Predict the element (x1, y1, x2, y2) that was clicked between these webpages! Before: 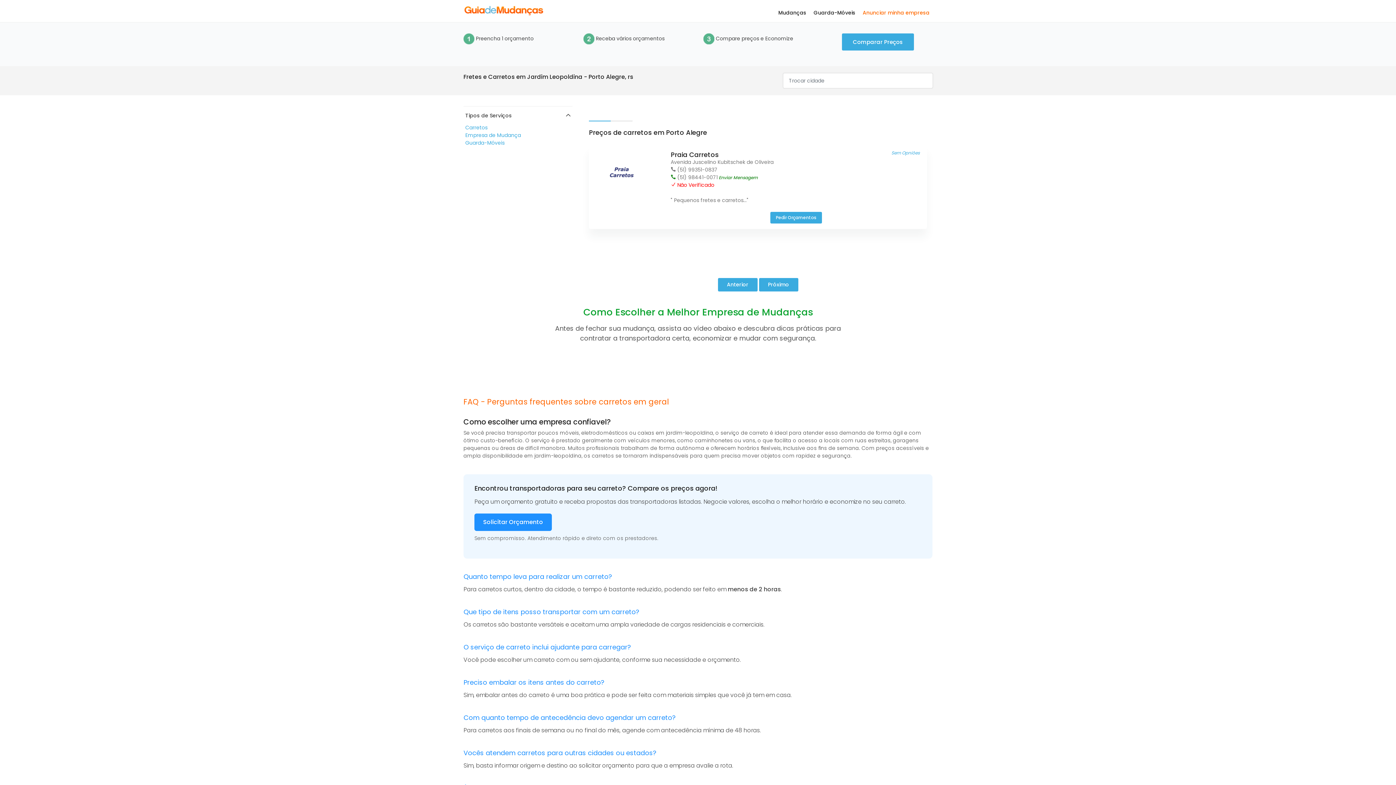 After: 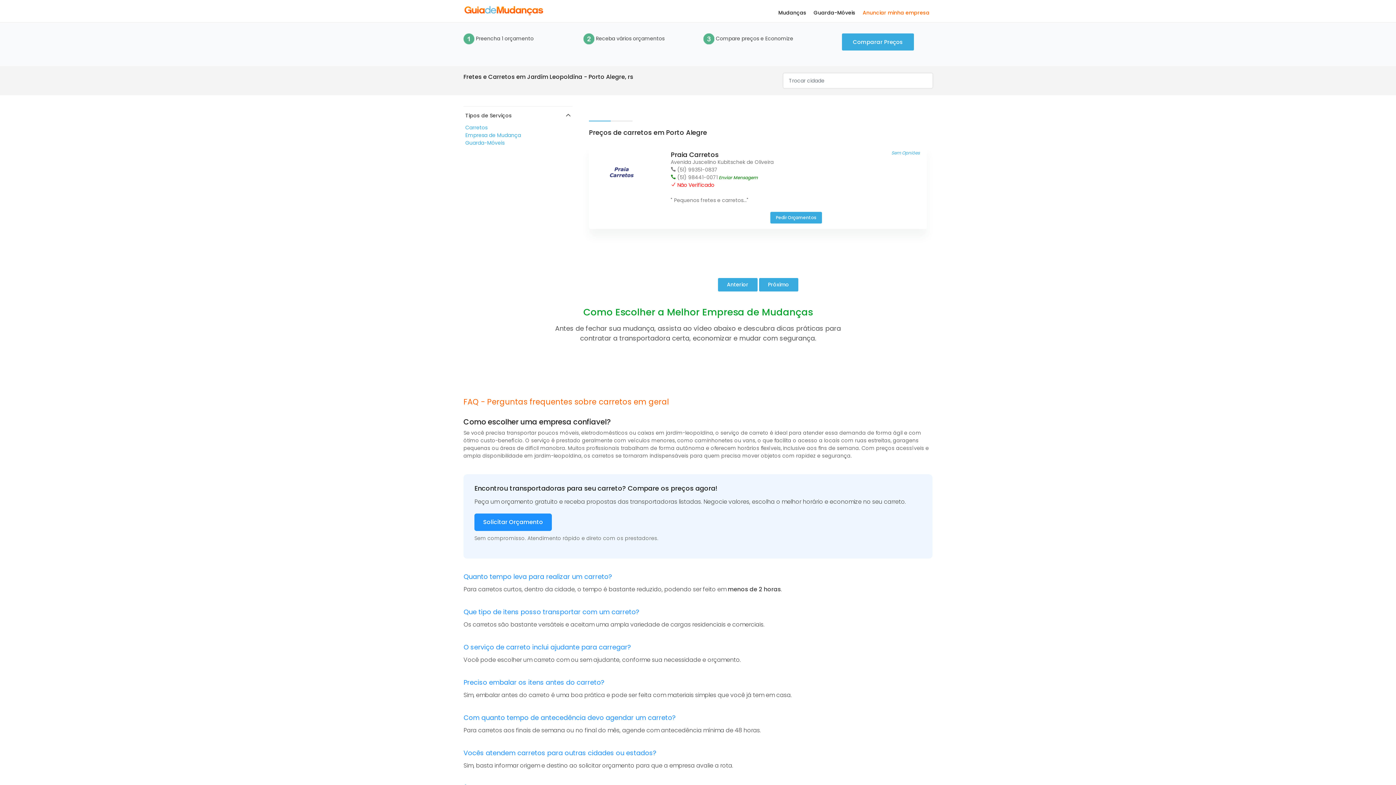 Action: label: O serviço de carreto inclui ajudante para carregar? bbox: (463, 642, 631, 652)